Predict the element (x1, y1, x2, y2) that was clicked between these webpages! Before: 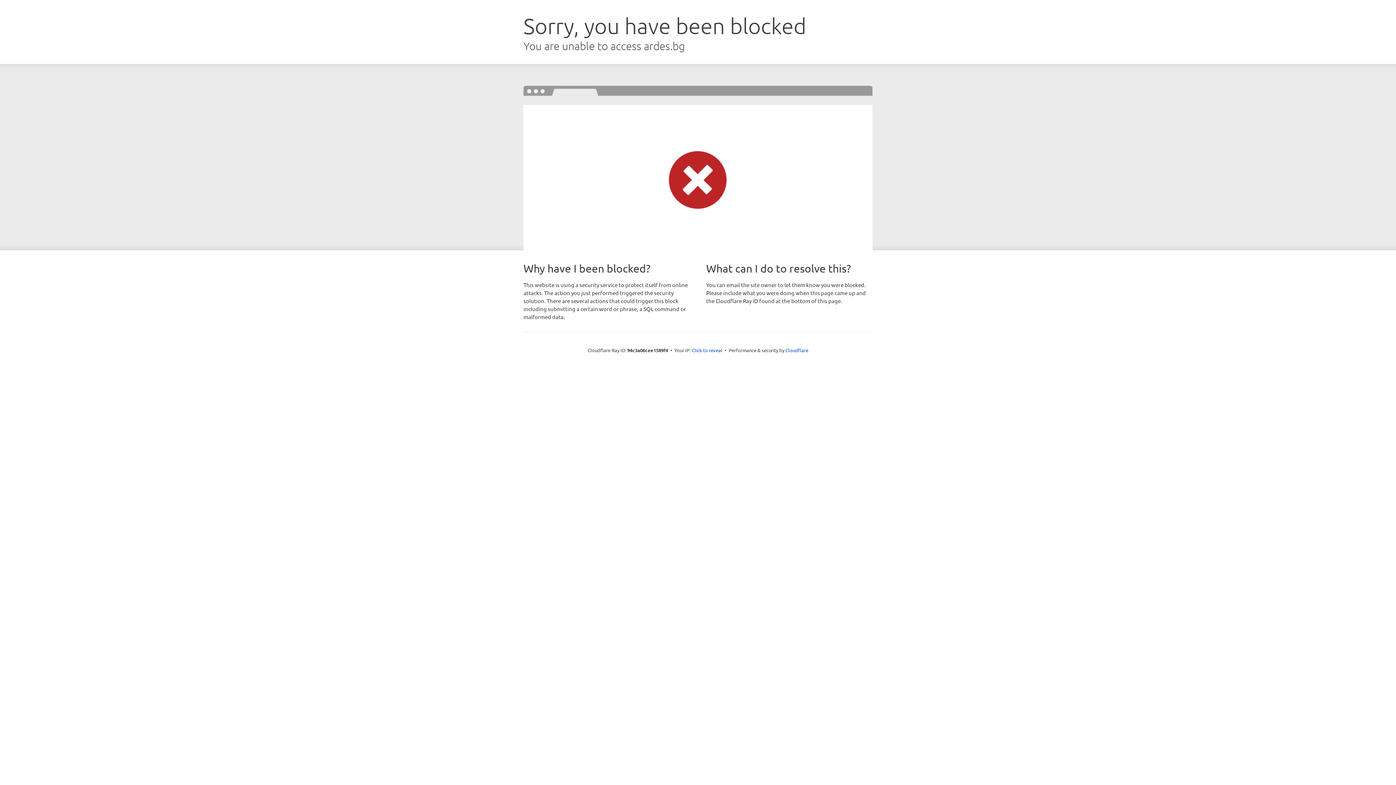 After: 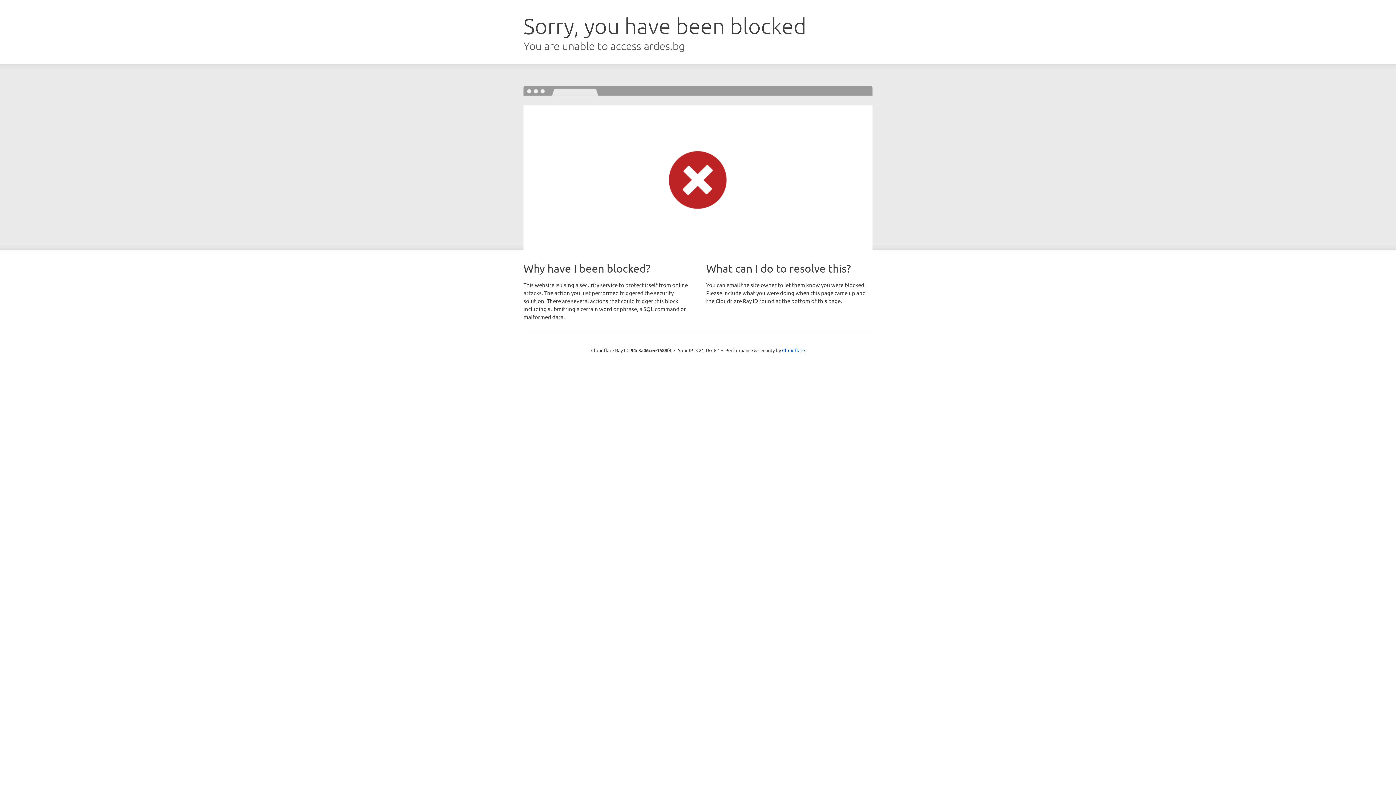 Action: bbox: (692, 346, 722, 353) label: Click to reveal